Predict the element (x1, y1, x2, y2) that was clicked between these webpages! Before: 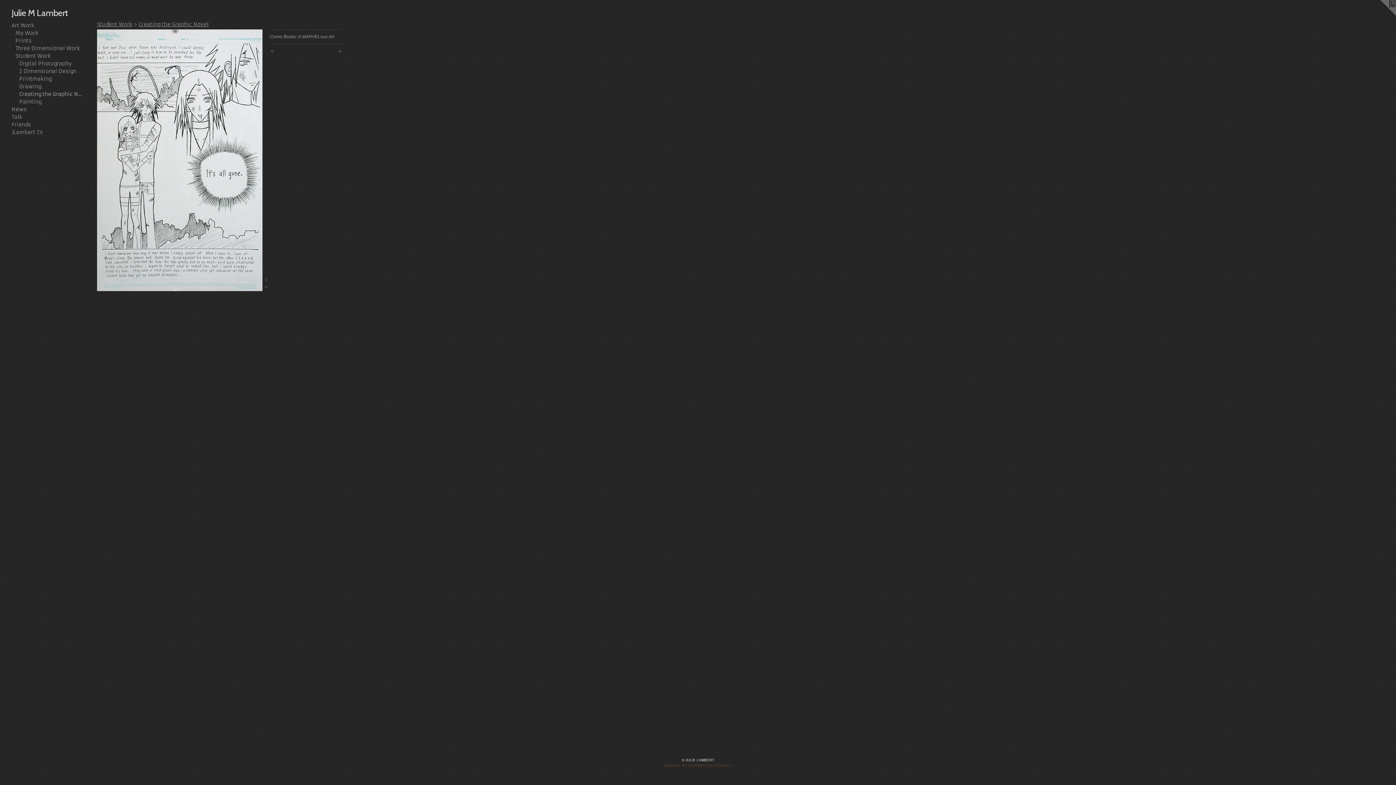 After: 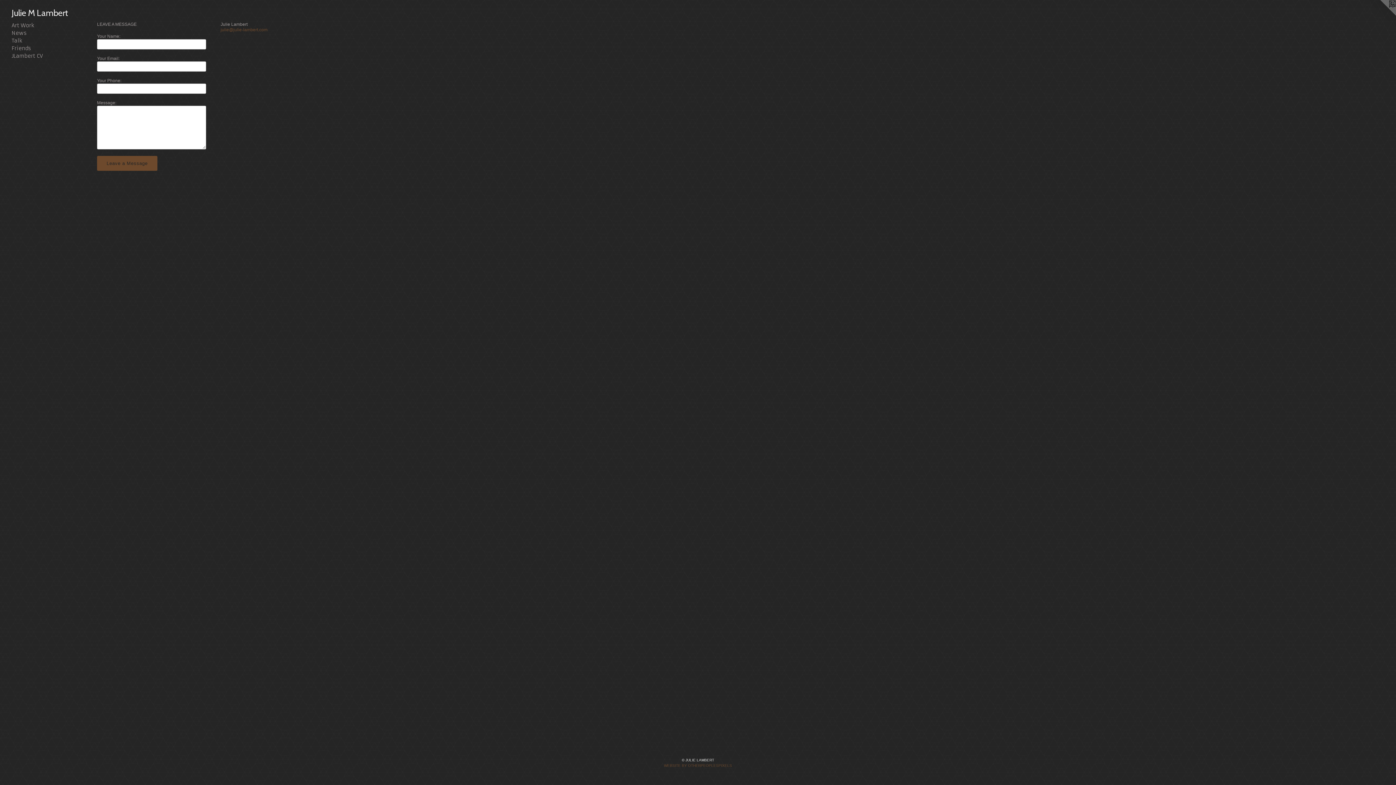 Action: bbox: (11, 113, 84, 121) label: Talk